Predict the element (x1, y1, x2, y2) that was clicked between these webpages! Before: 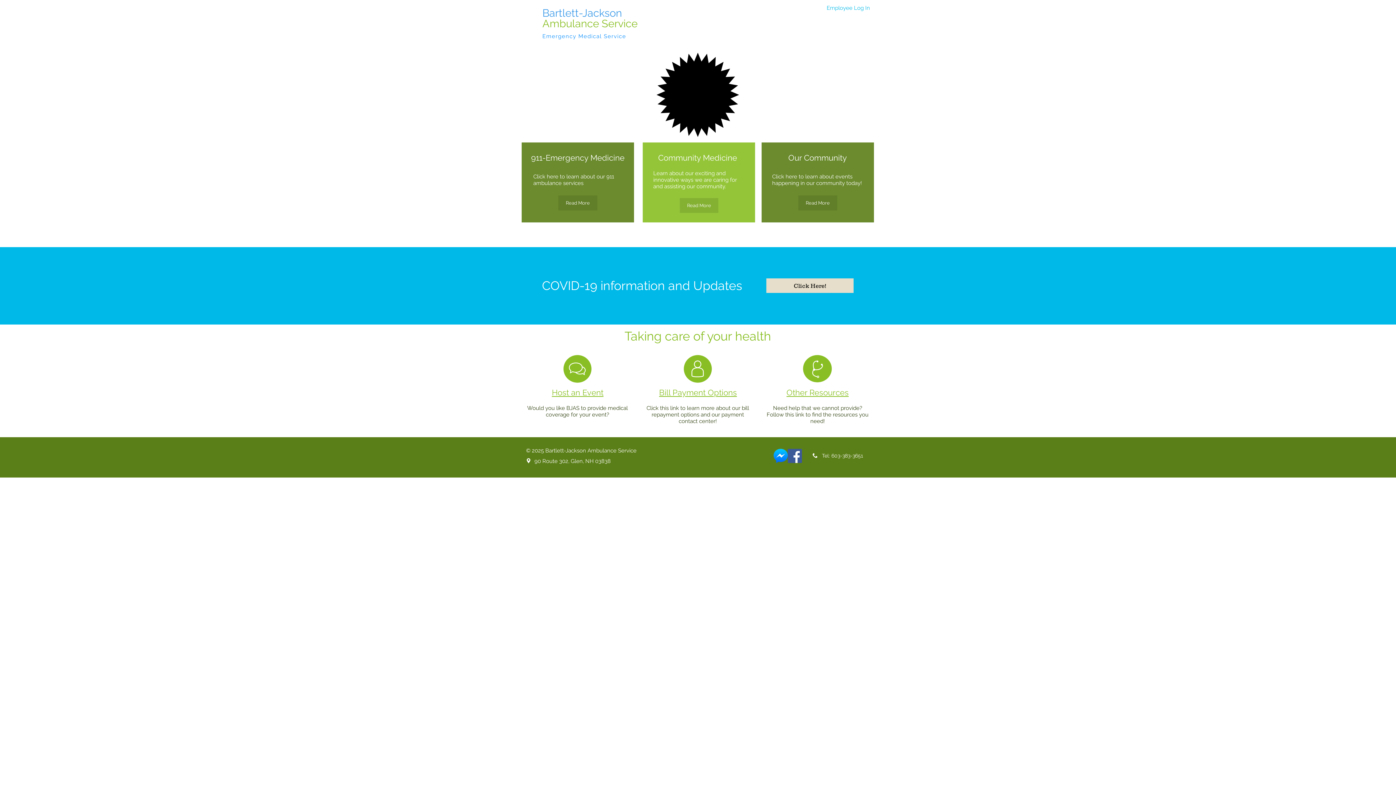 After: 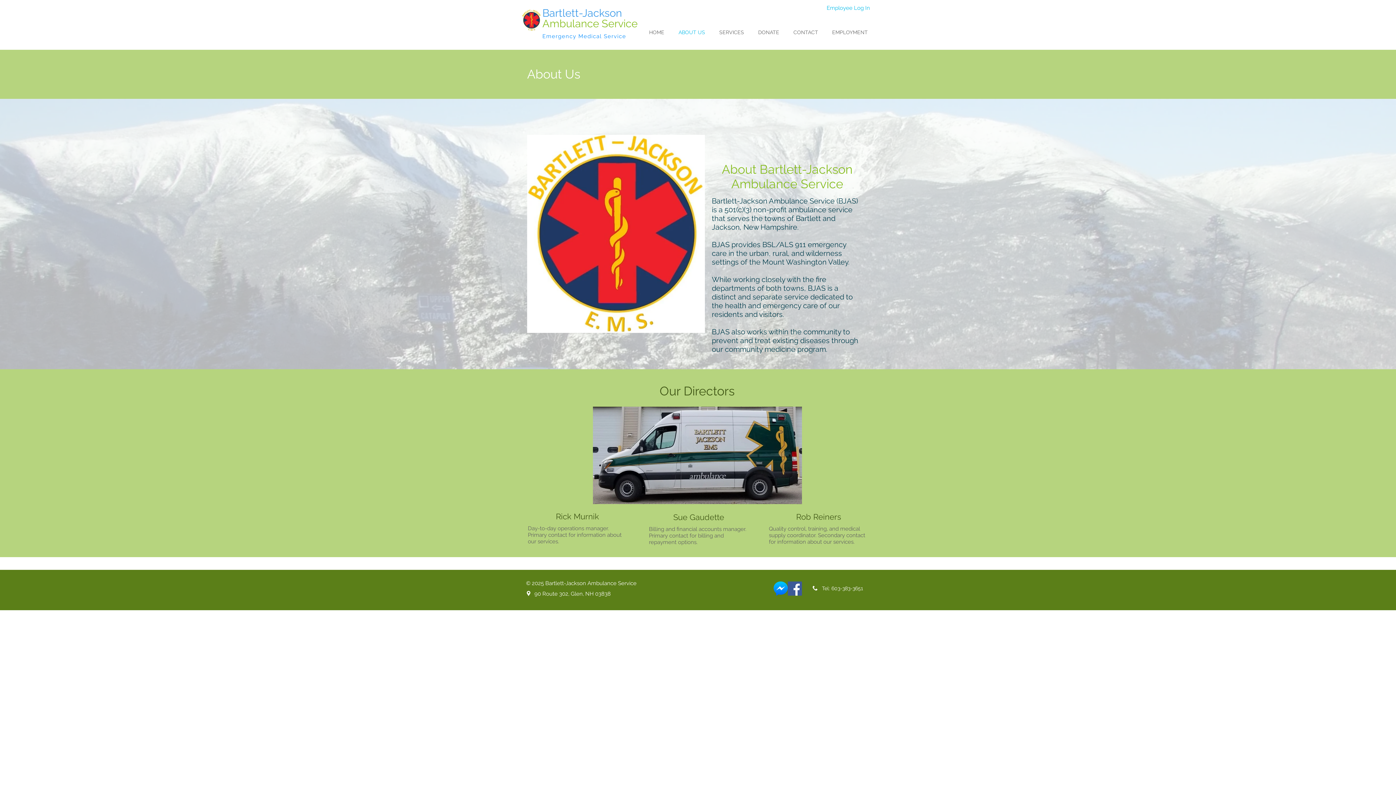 Action: label: ABOUT US bbox: (671, 25, 712, 39)